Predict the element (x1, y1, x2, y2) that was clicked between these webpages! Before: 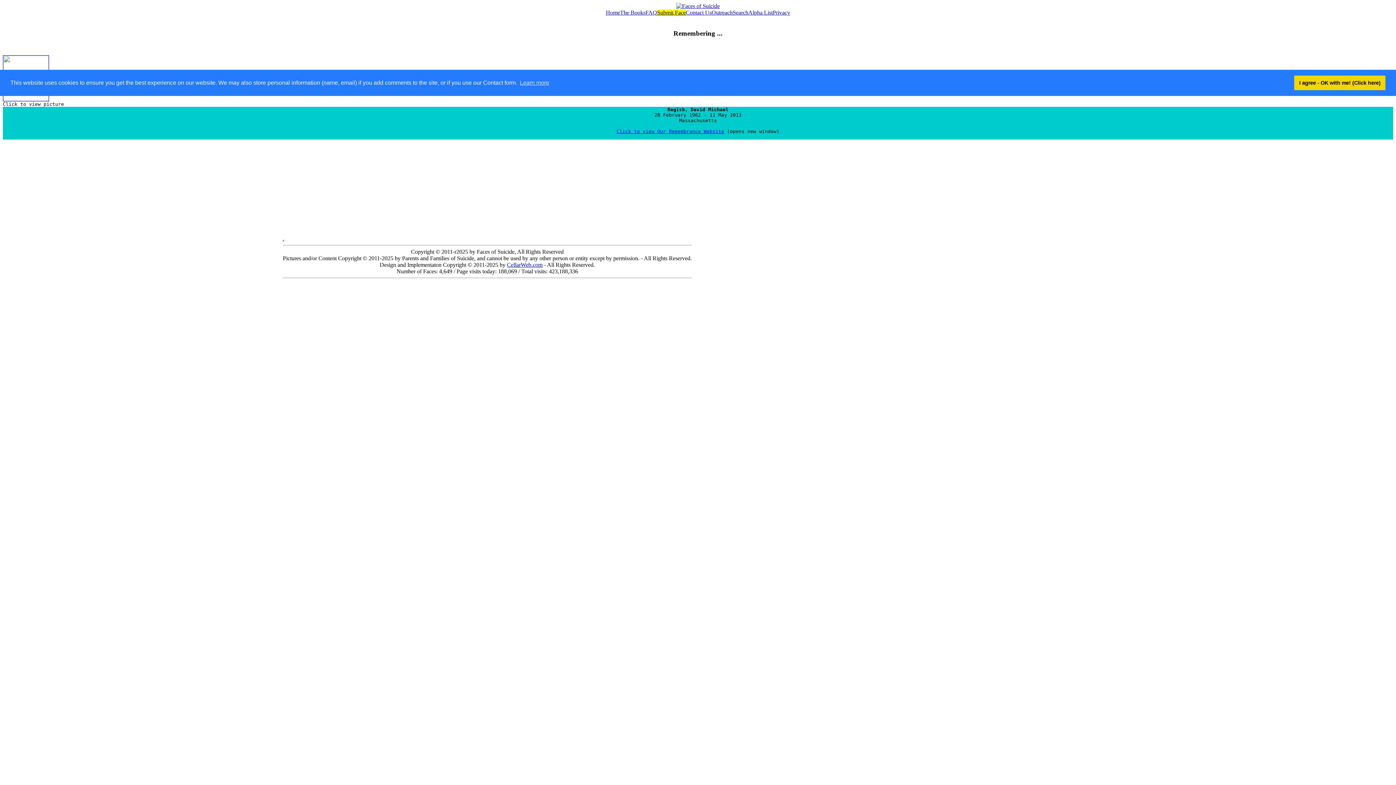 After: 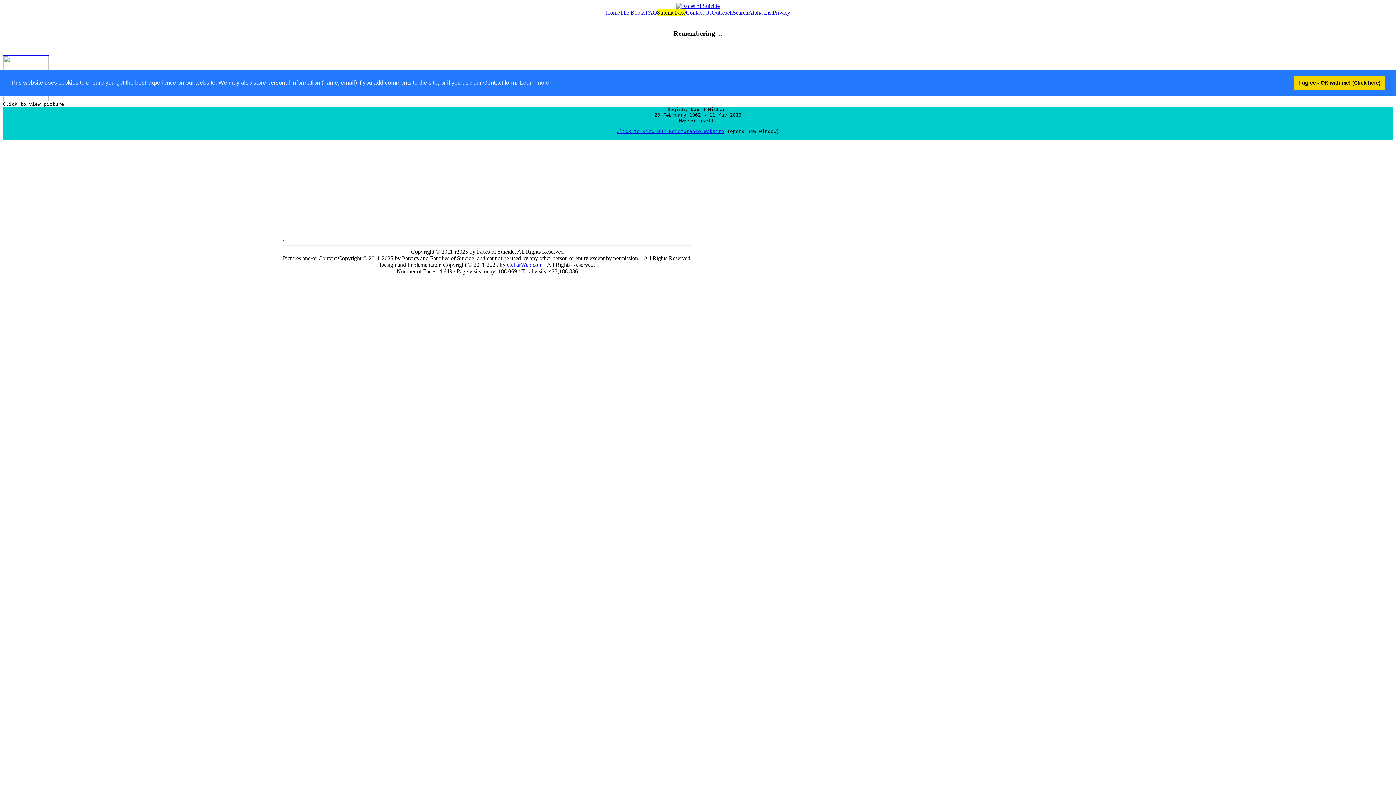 Action: label: CellarWeb.com bbox: (507, 261, 542, 268)